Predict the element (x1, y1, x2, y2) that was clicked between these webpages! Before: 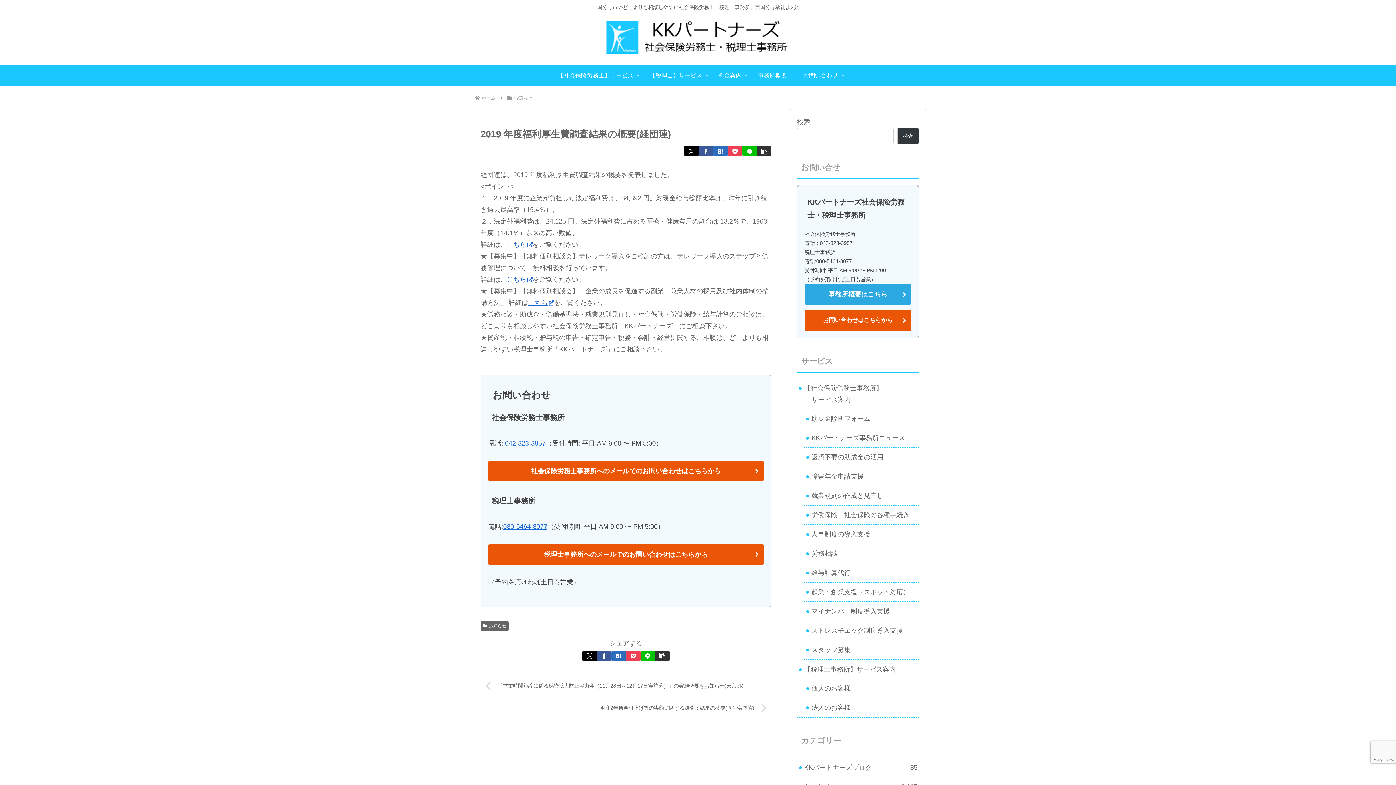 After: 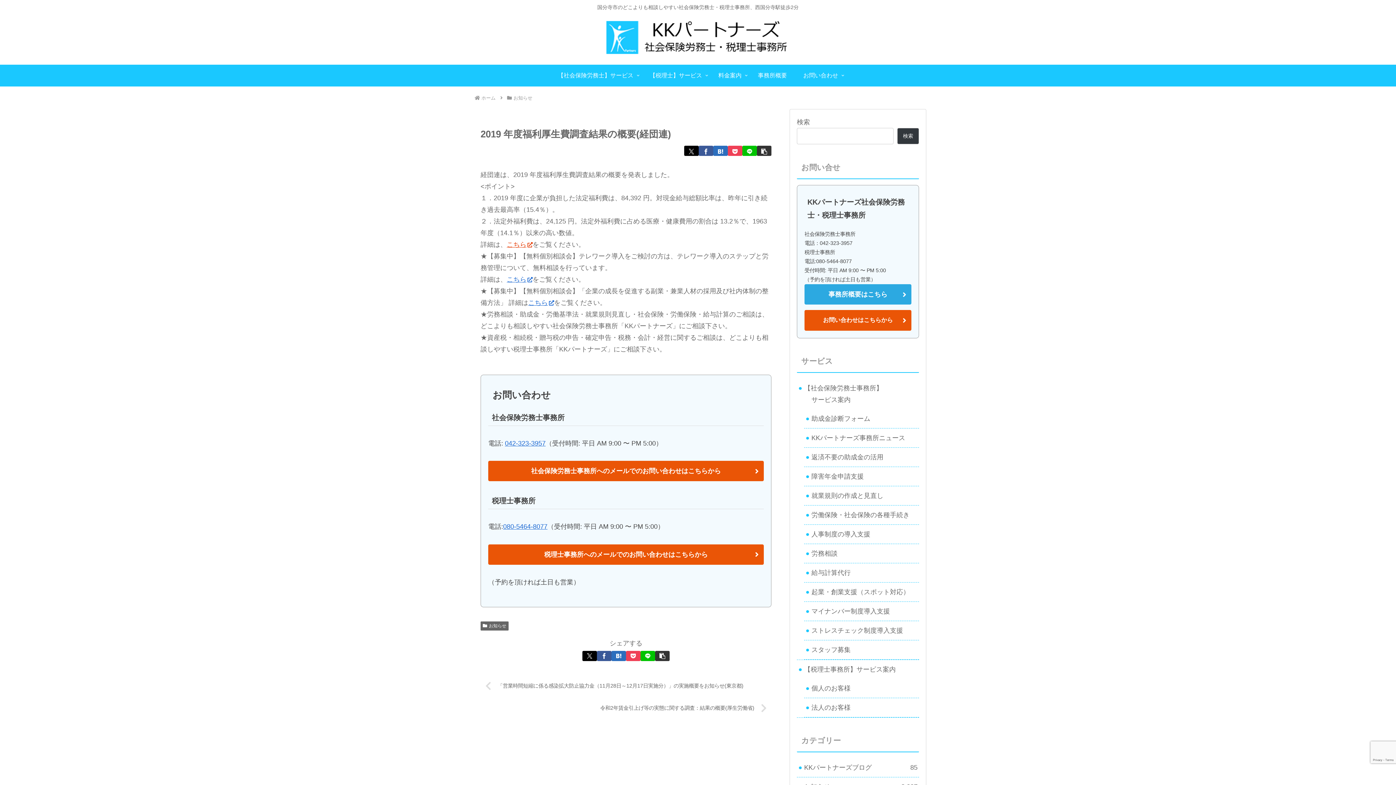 Action: bbox: (506, 241, 532, 248) label: こちら